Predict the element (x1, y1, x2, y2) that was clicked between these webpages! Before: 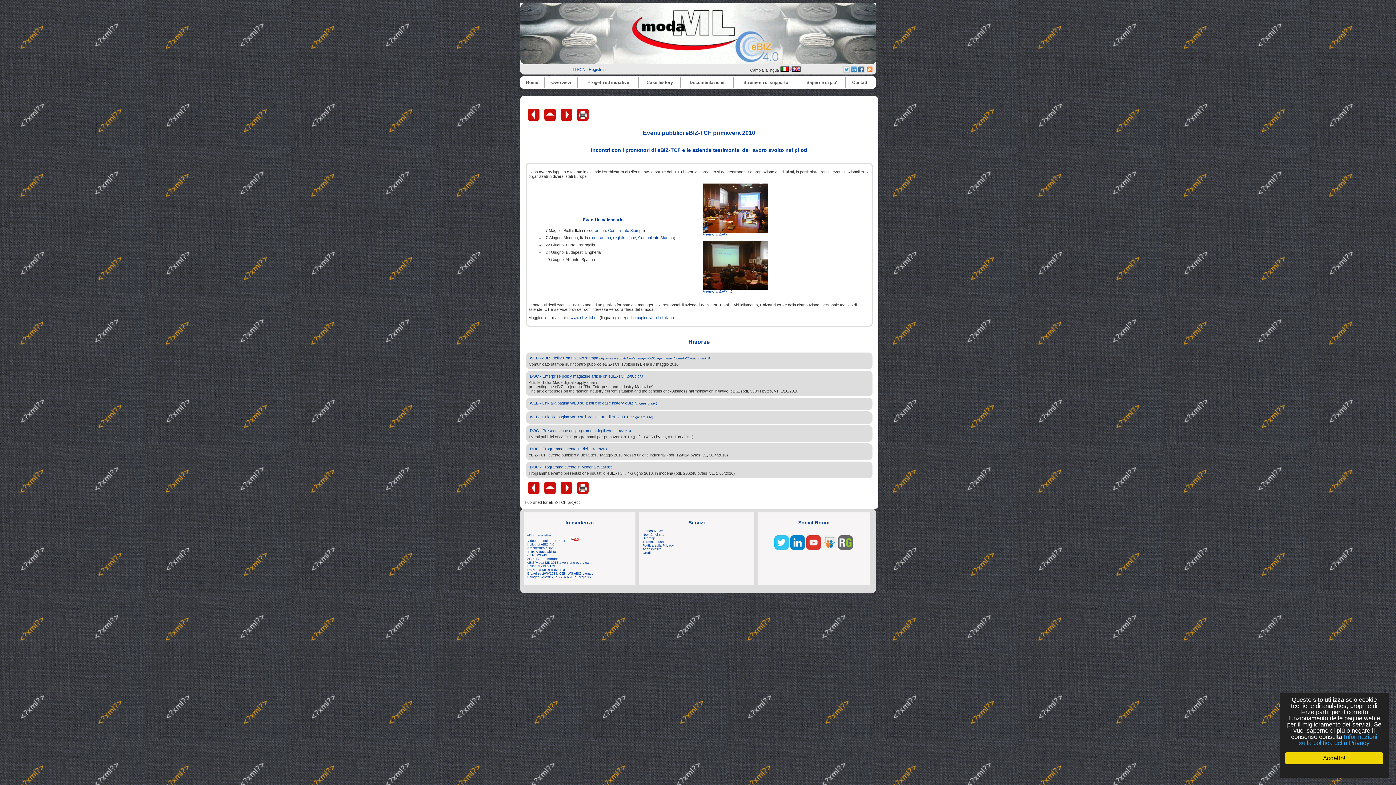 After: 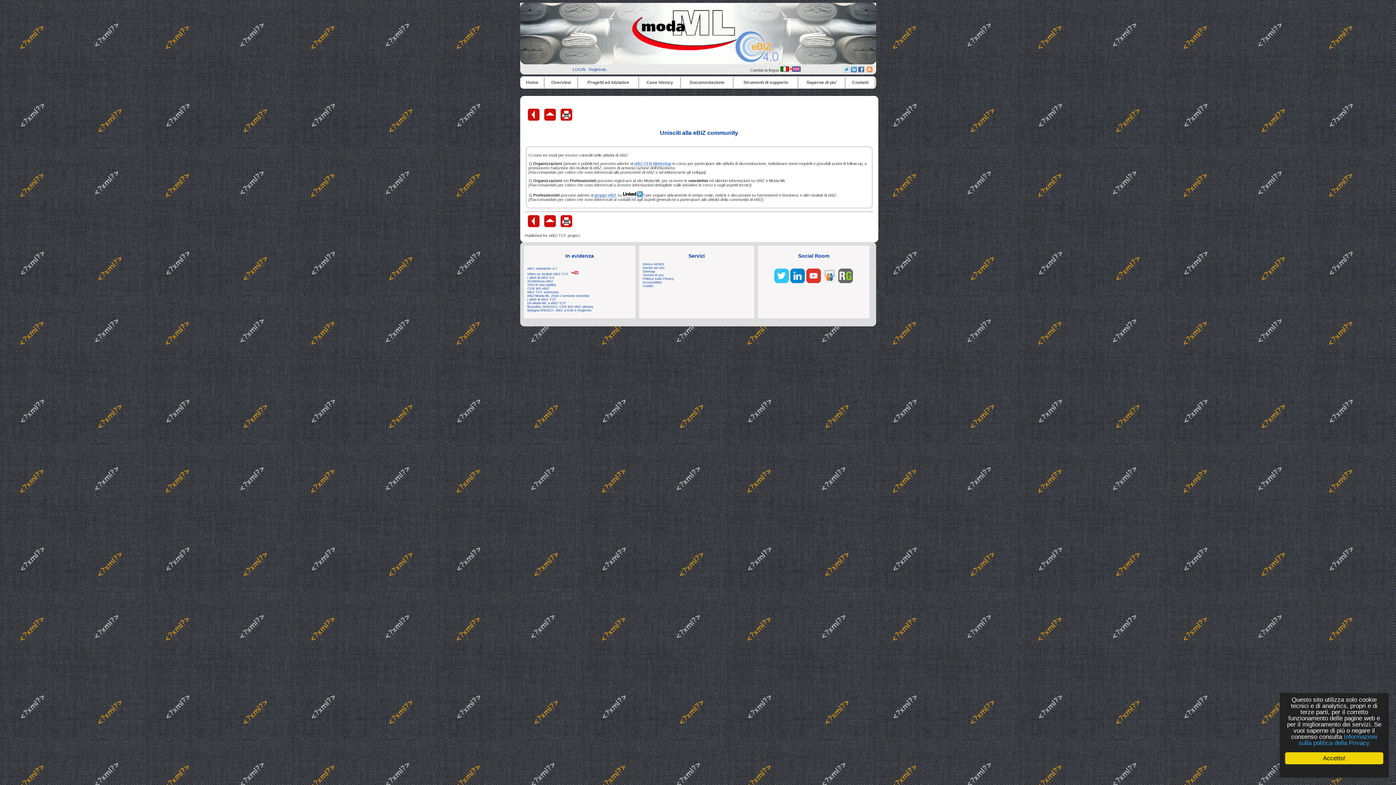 Action: label:   bbox: (558, 115, 575, 123)